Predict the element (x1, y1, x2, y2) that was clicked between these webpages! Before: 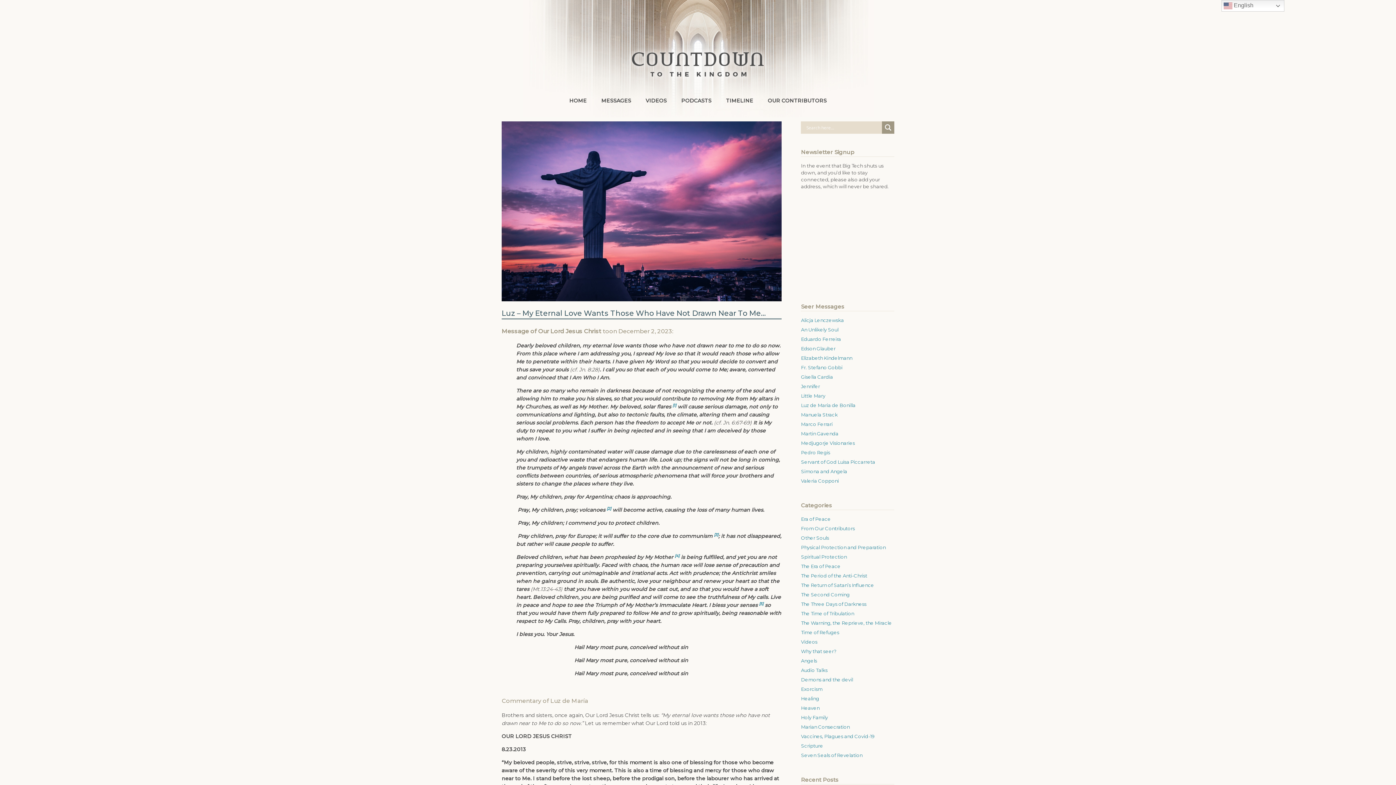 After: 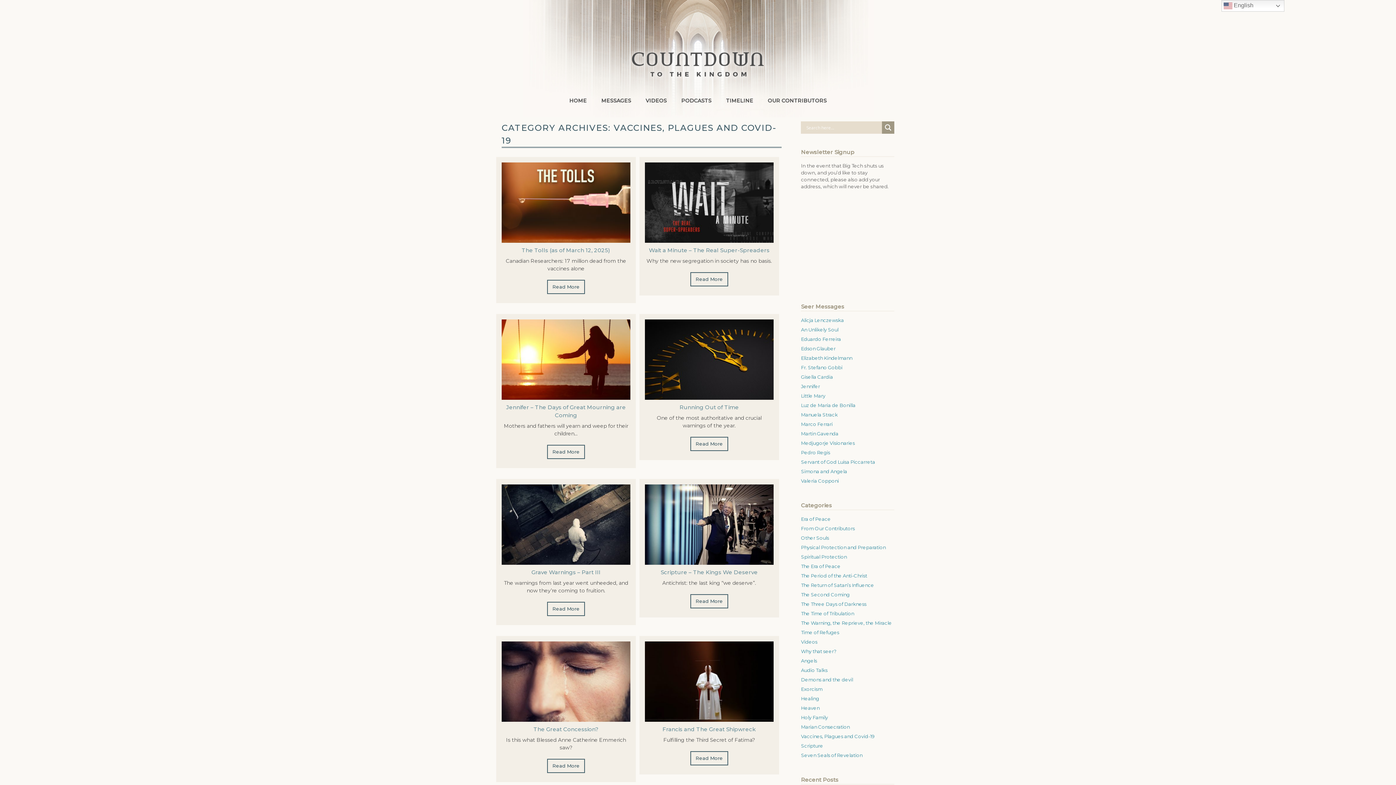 Action: bbox: (801, 733, 874, 739) label: Vaccines, Plagues and Covid-19